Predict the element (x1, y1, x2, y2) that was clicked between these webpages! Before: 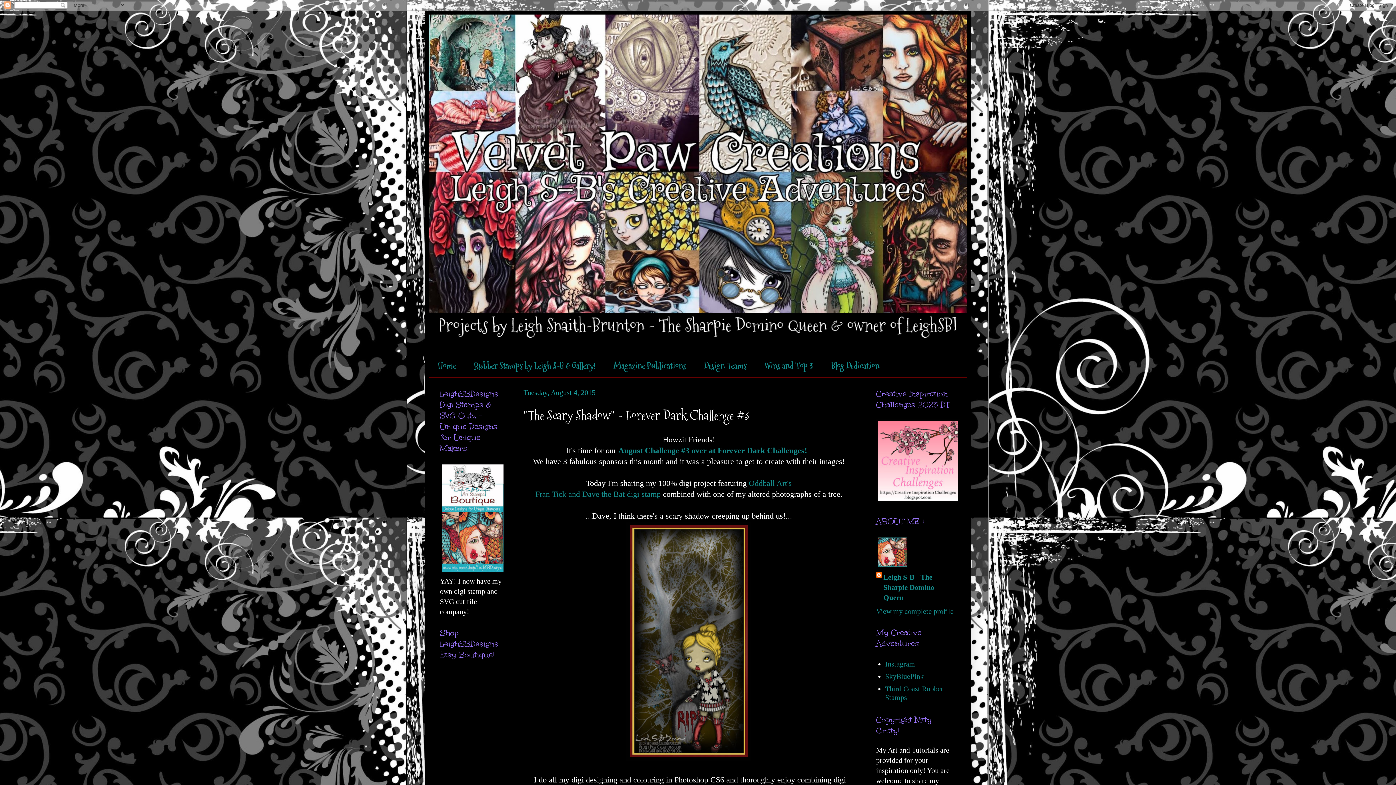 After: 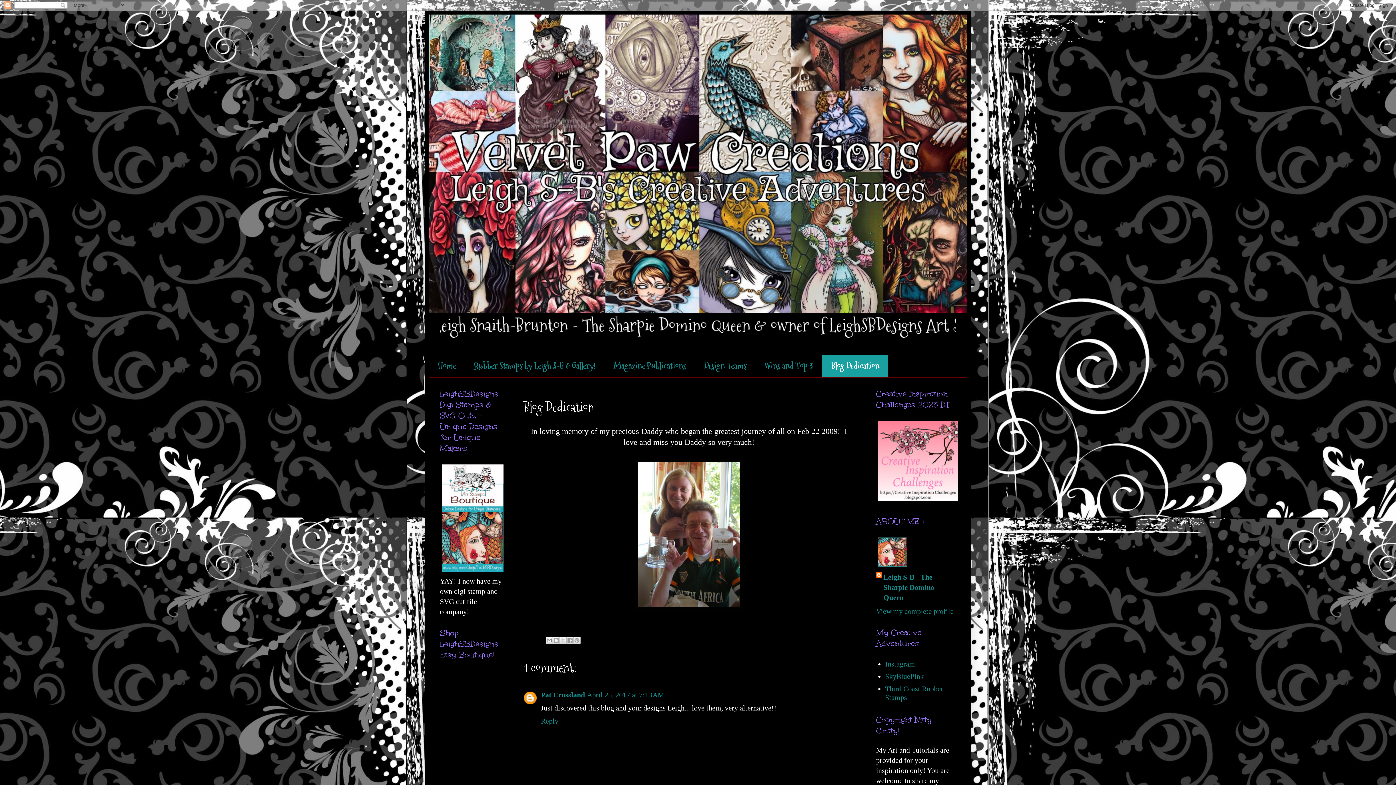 Action: label: Blog Dedication bbox: (822, 354, 888, 377)